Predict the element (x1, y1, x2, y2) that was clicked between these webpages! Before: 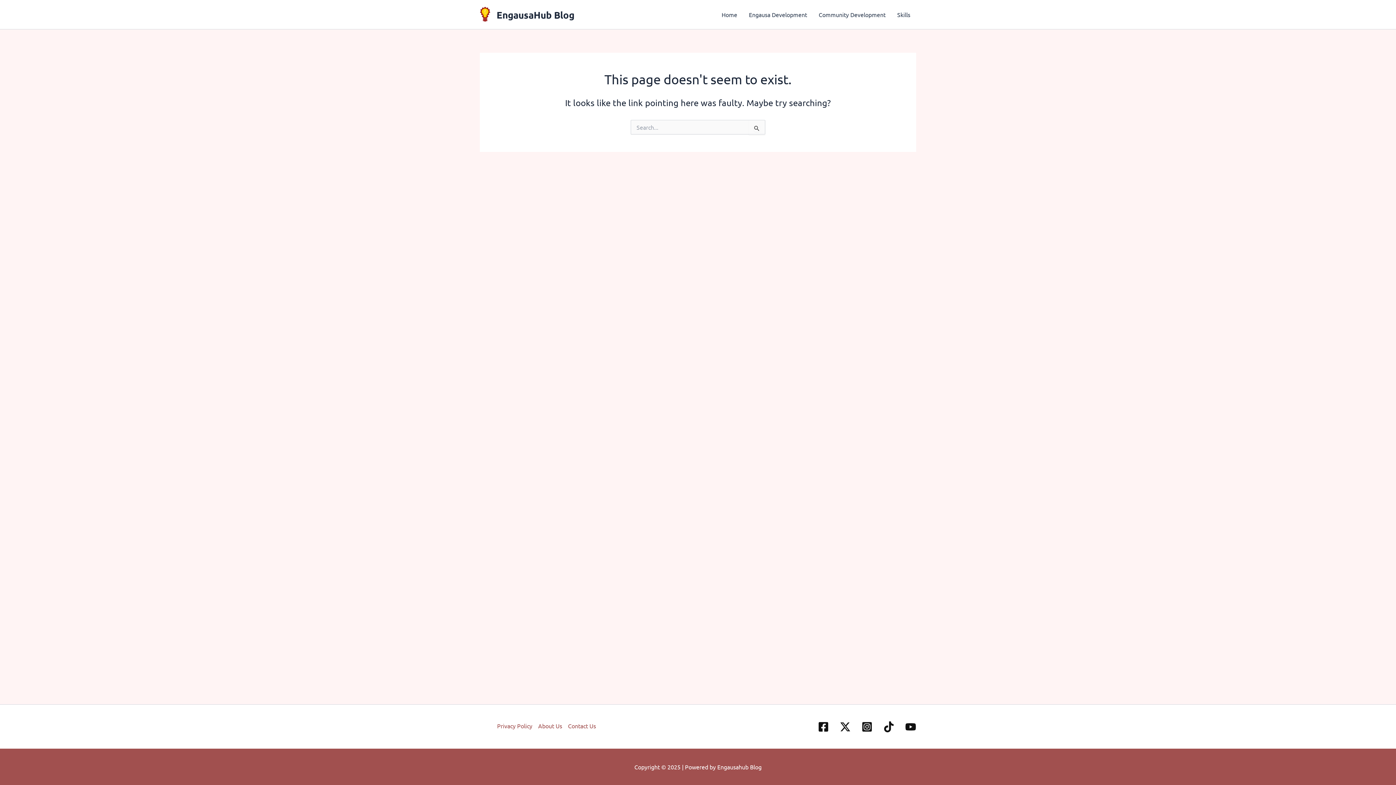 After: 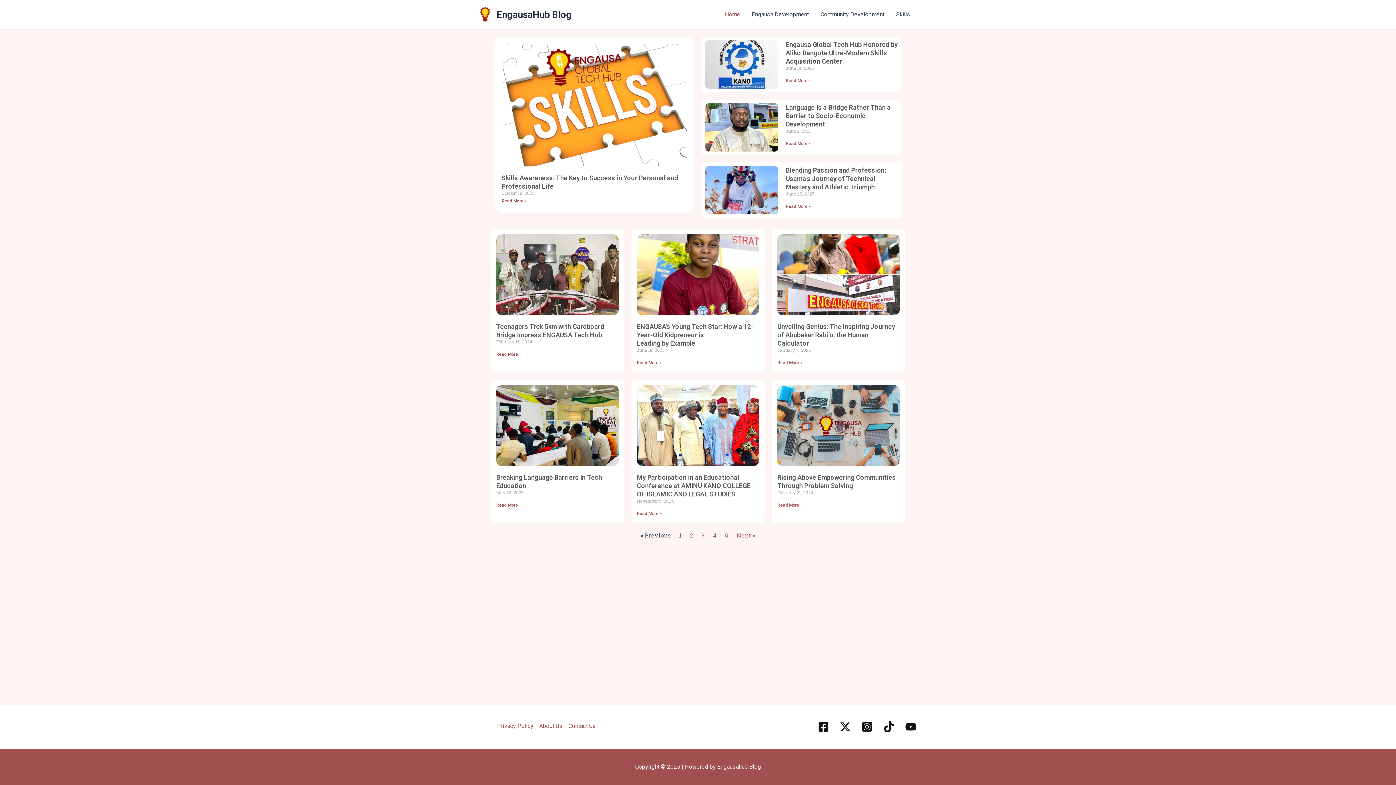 Action: bbox: (480, 9, 490, 17)